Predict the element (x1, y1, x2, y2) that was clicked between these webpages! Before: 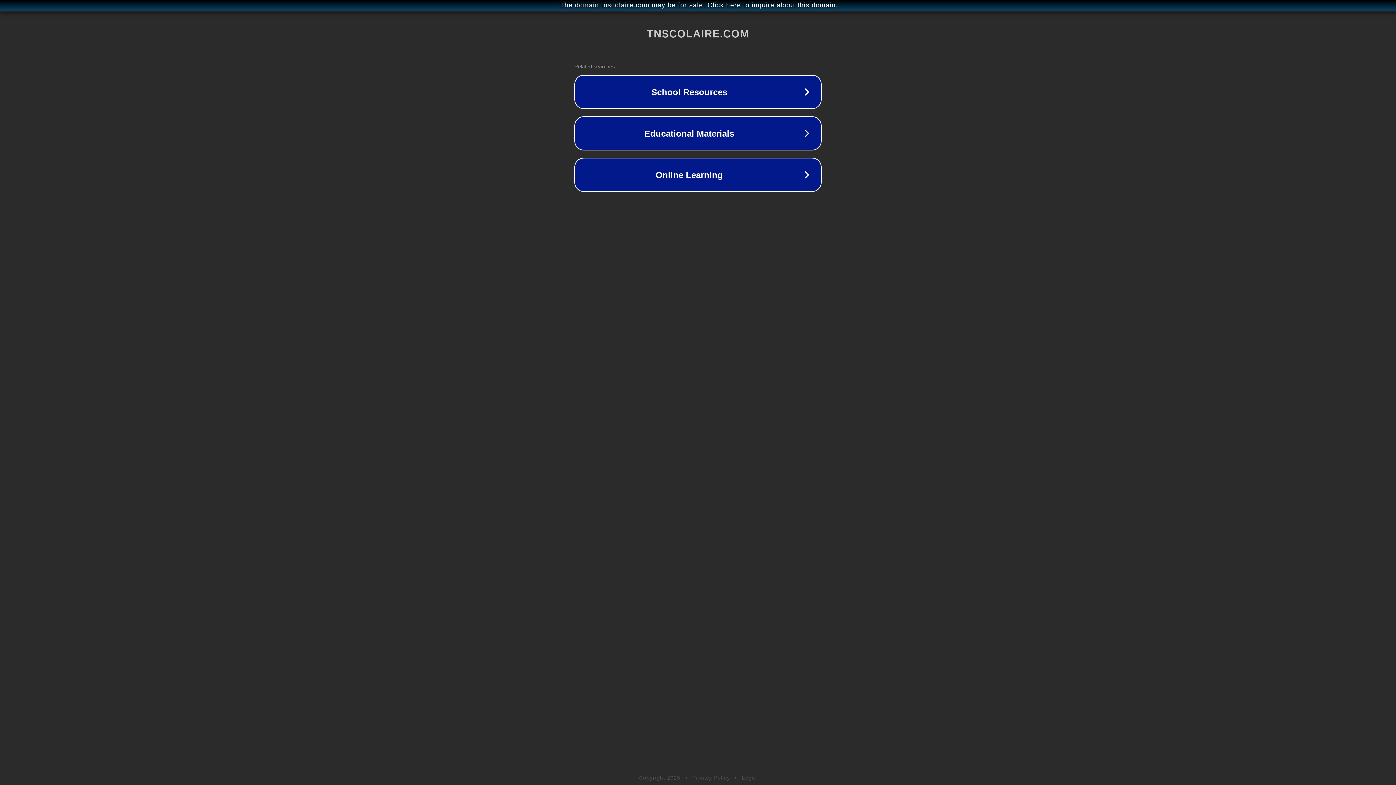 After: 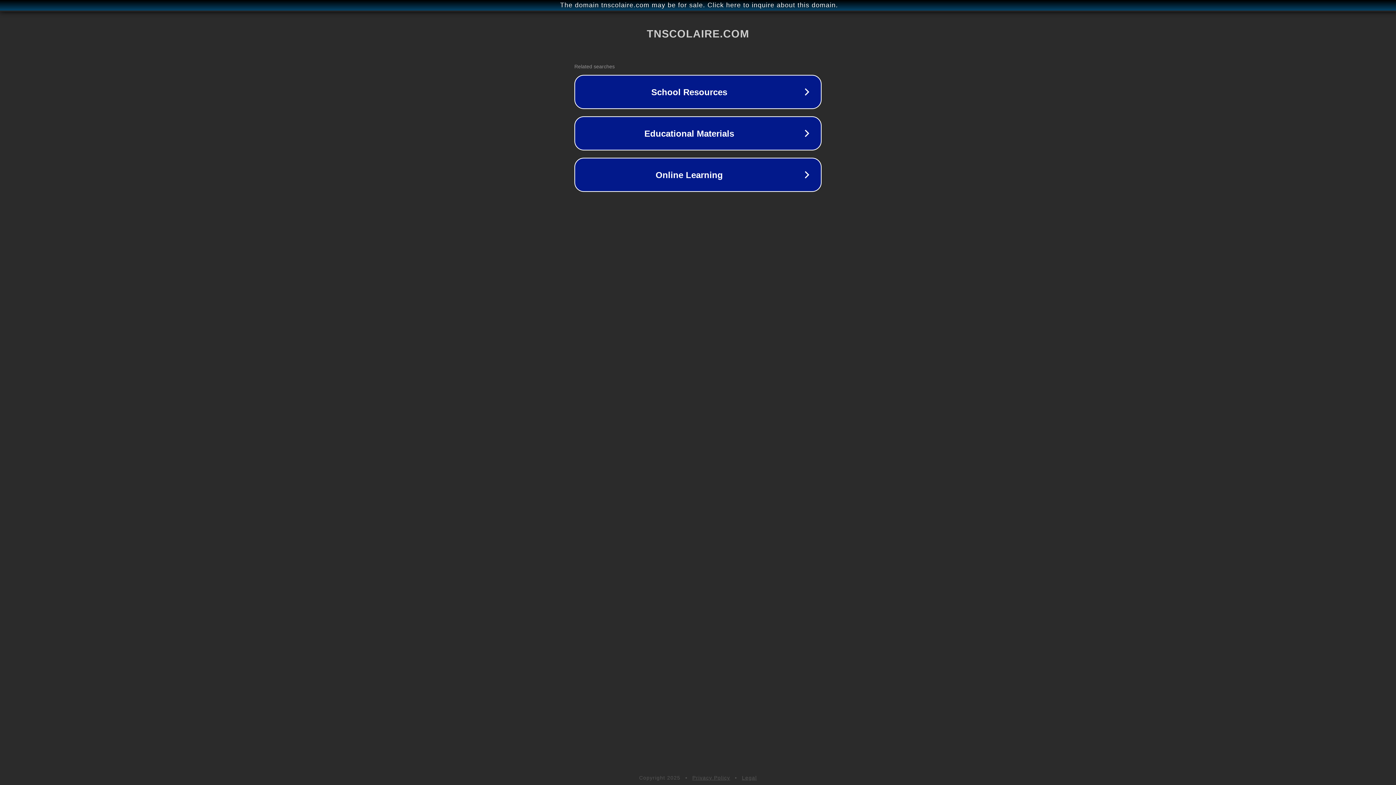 Action: label: Privacy Policy bbox: (692, 775, 730, 781)